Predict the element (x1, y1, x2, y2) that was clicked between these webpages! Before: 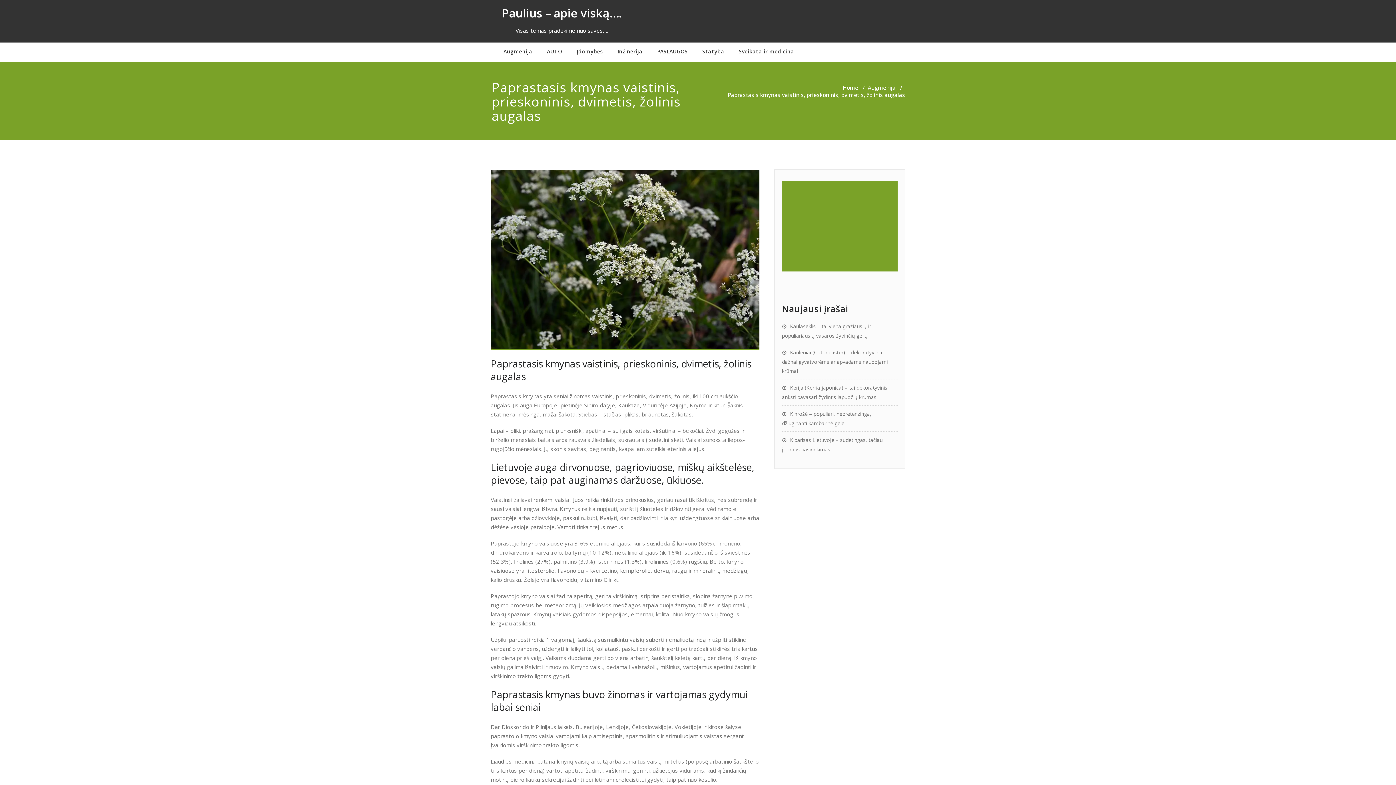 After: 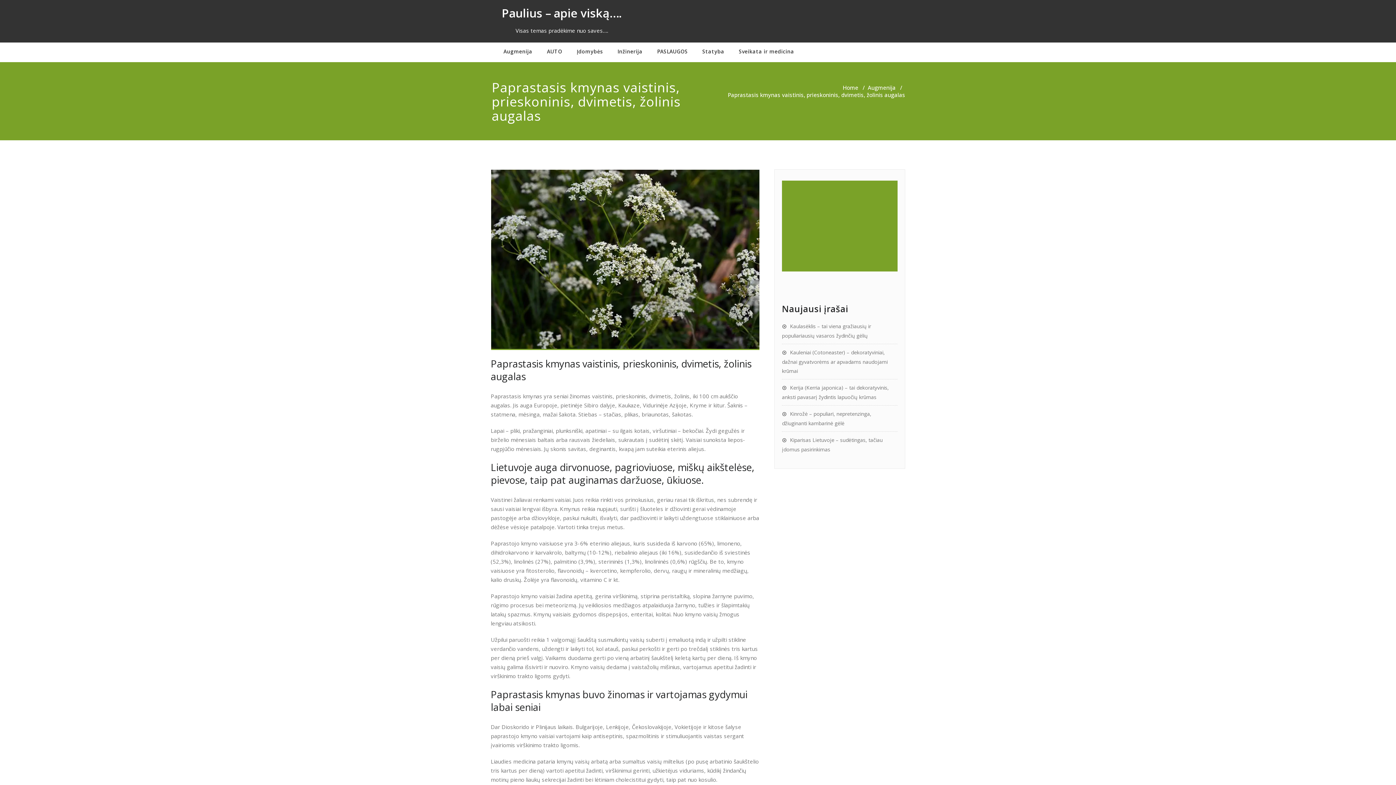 Action: bbox: (491, 169, 759, 350)